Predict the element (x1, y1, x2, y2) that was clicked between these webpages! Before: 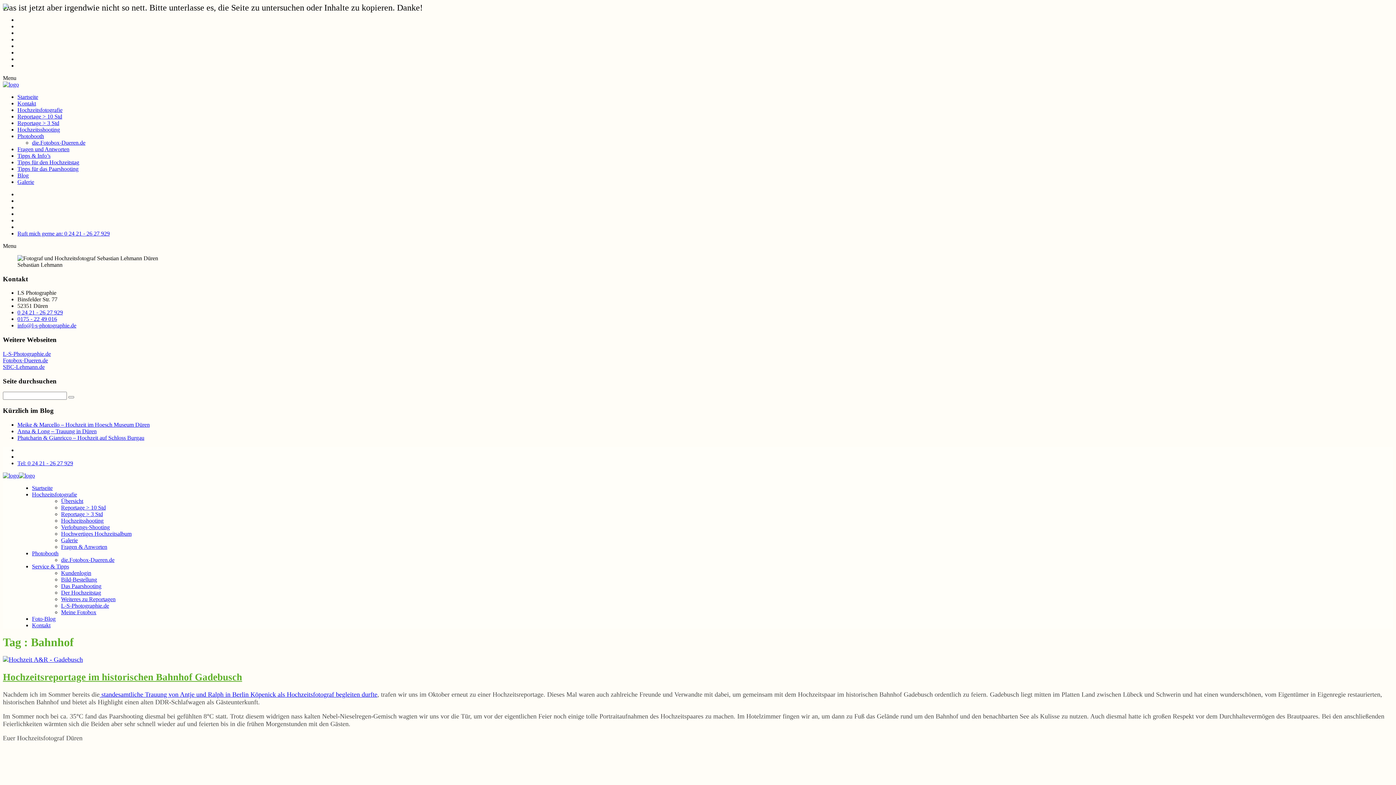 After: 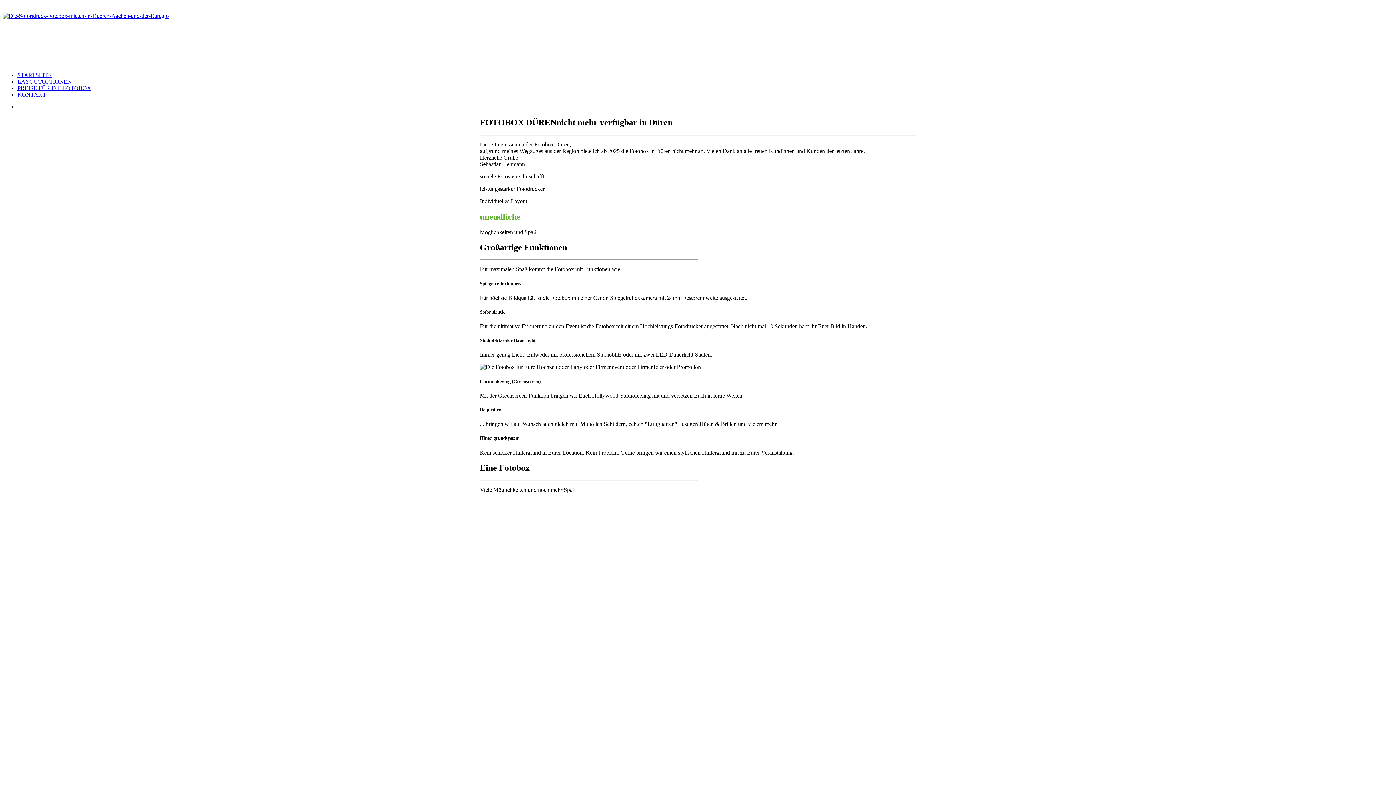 Action: label: Fotobox-Dueren.de bbox: (2, 357, 48, 363)